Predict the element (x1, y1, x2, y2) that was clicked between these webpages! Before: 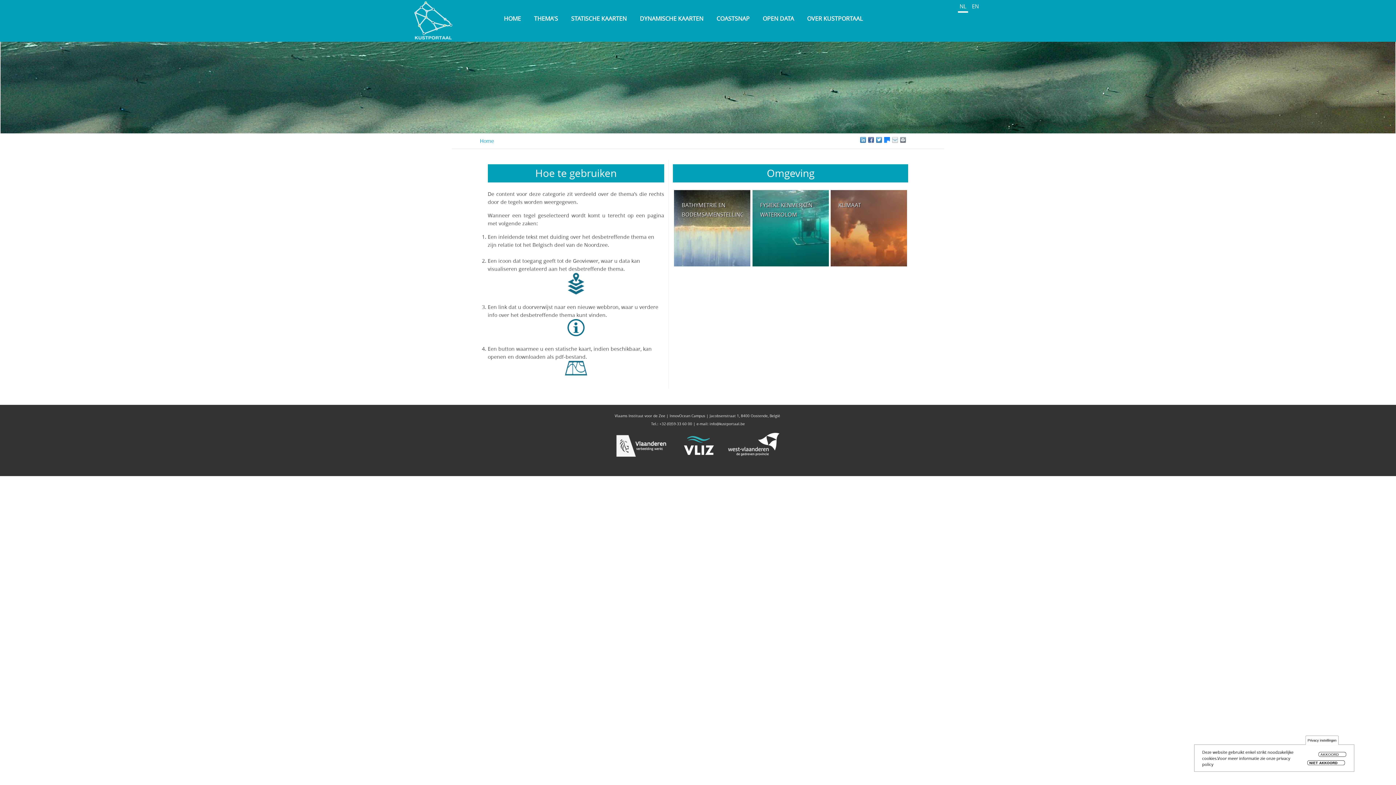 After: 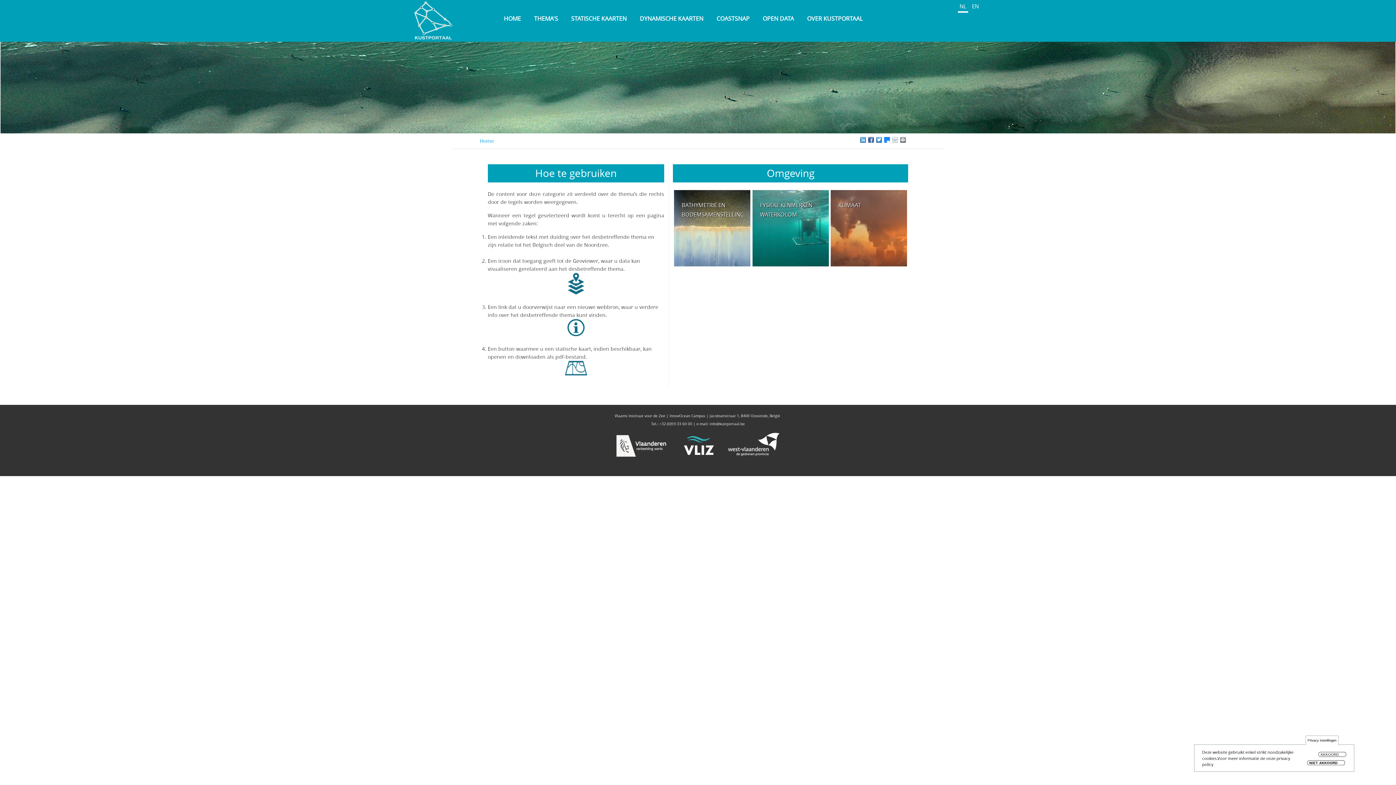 Action: bbox: (908, 137, 914, 142)